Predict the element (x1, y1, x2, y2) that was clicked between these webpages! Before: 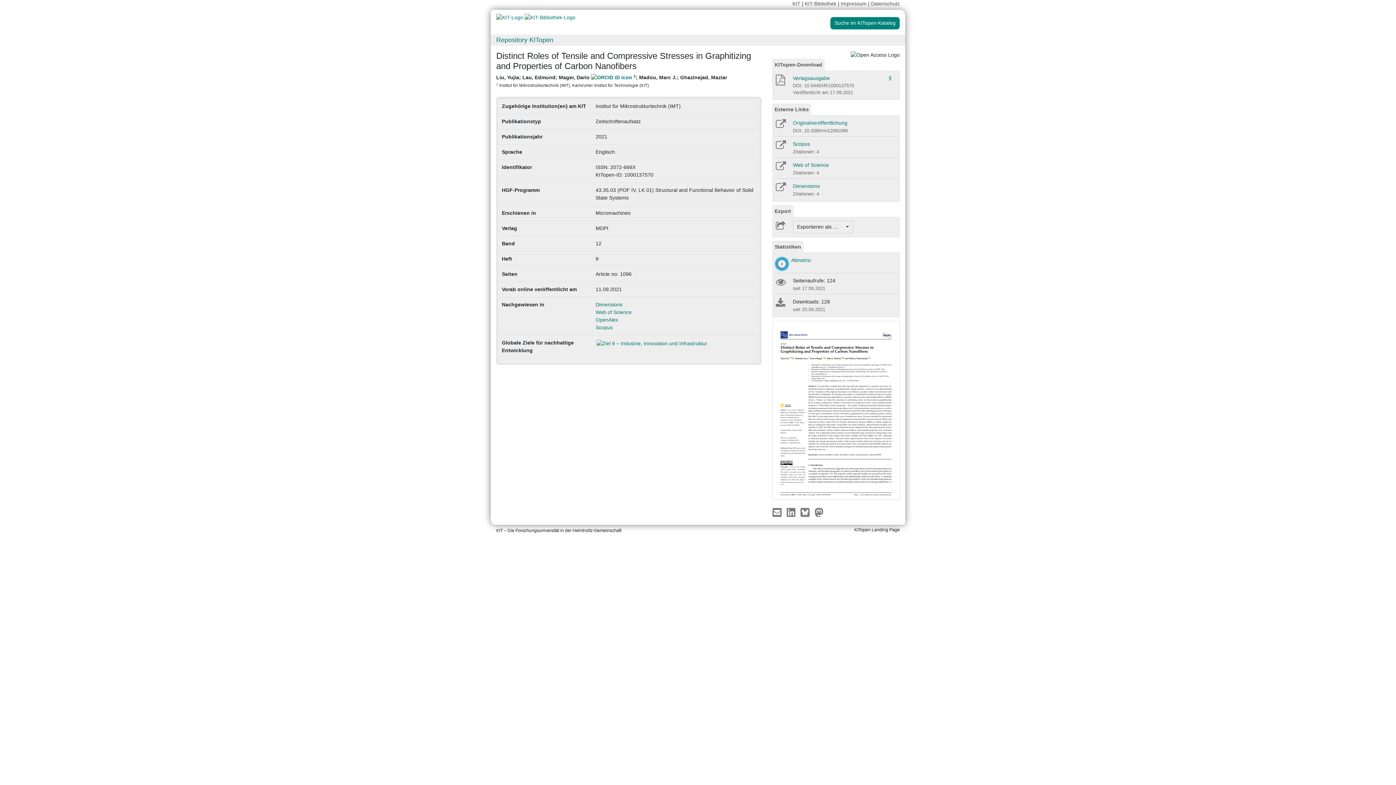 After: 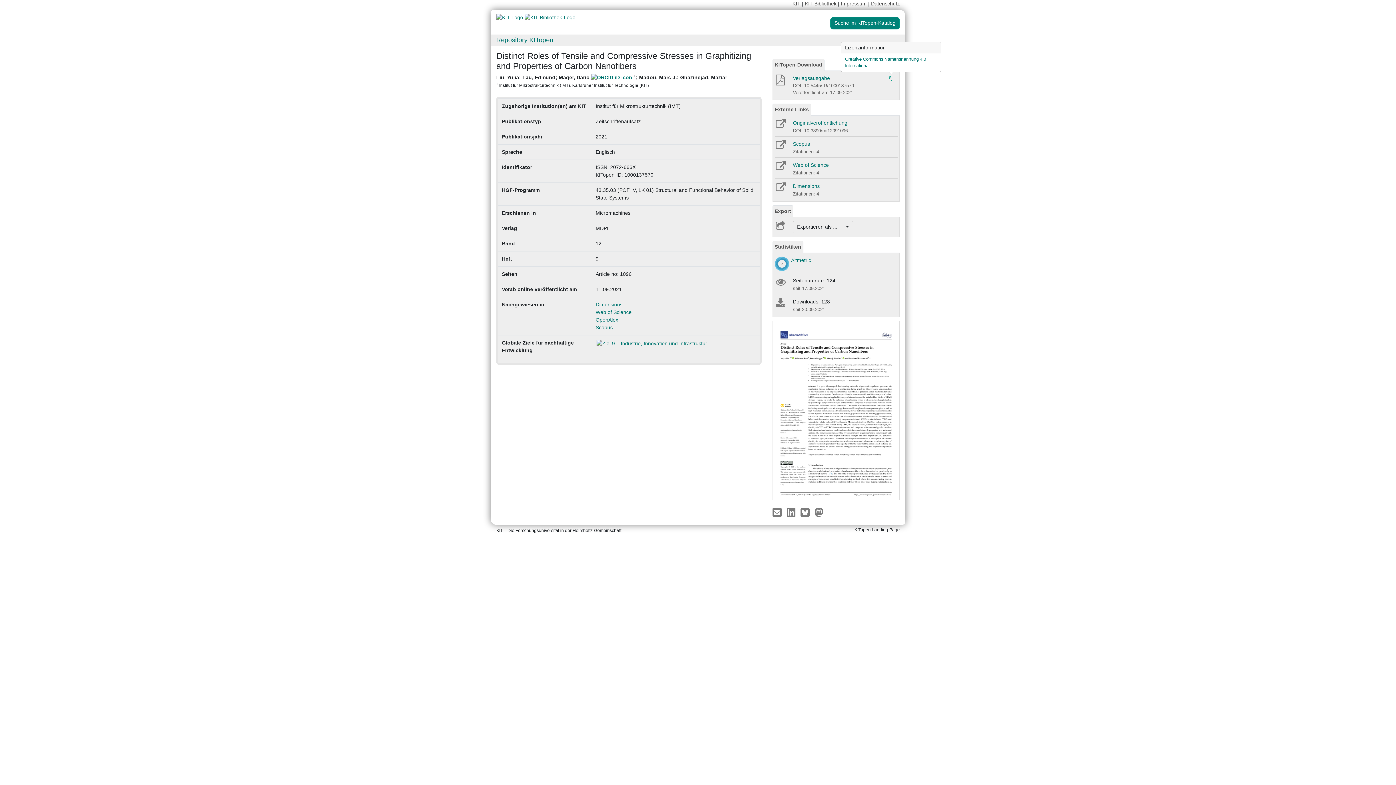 Action: bbox: (888, 74, 893, 82) label: §